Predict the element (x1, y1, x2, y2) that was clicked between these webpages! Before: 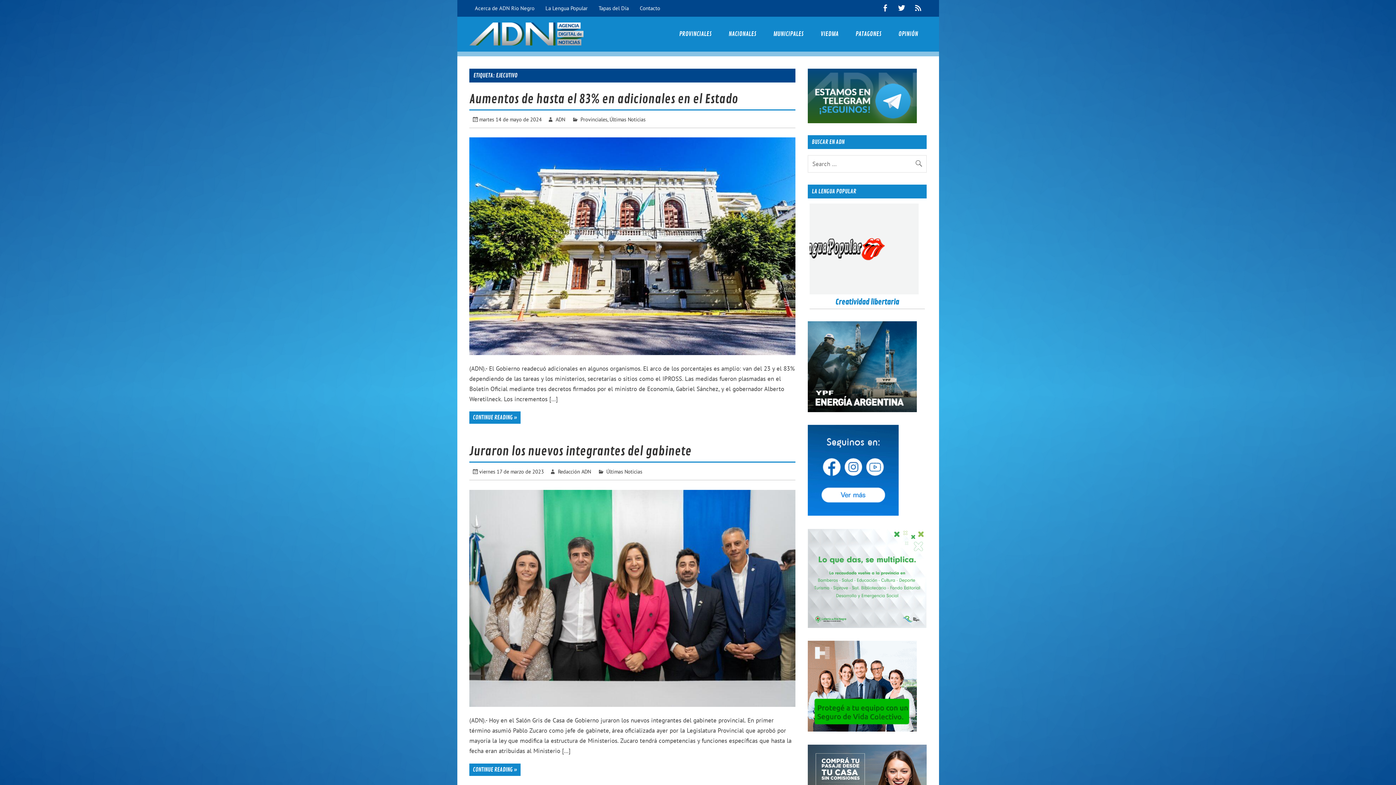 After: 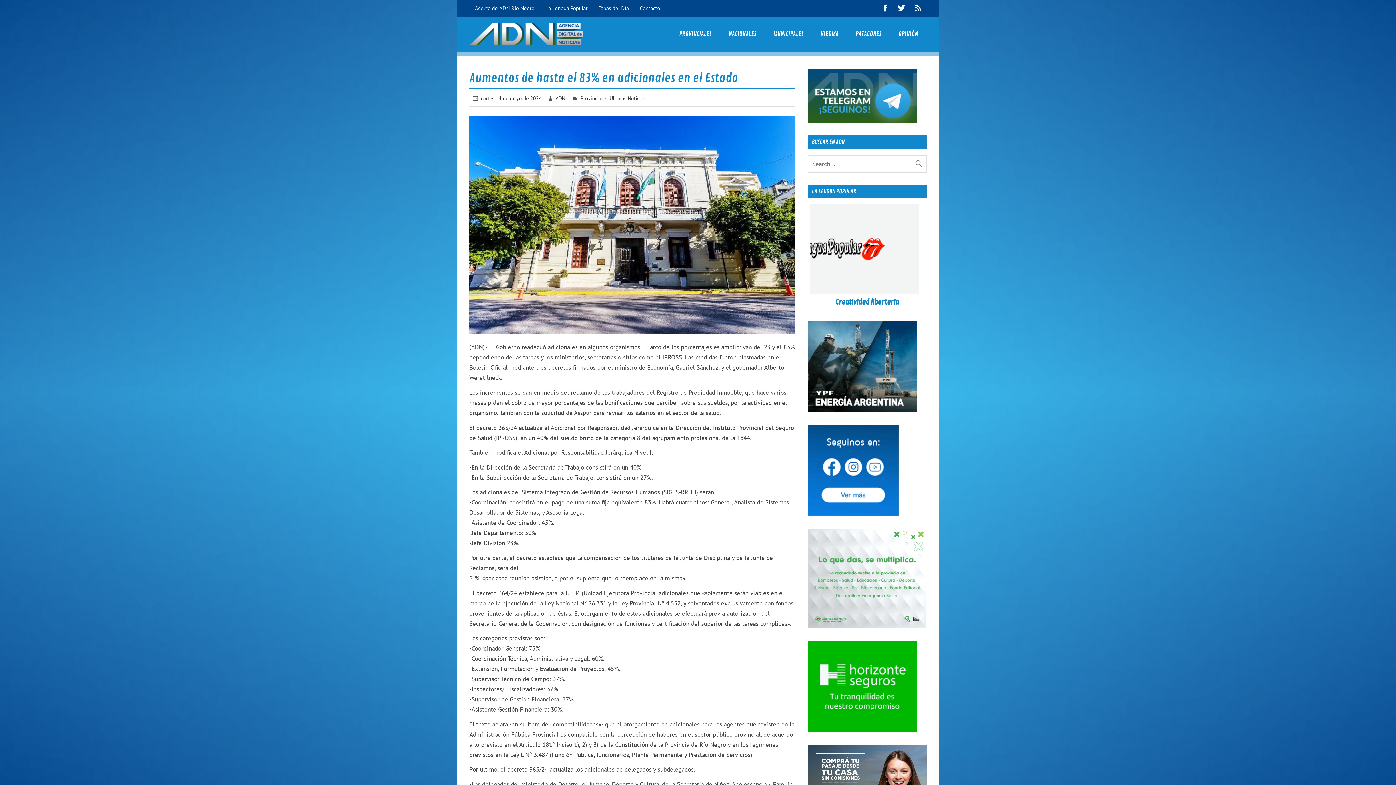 Action: label: martes 14 de mayo de 2024 bbox: (479, 115, 541, 122)